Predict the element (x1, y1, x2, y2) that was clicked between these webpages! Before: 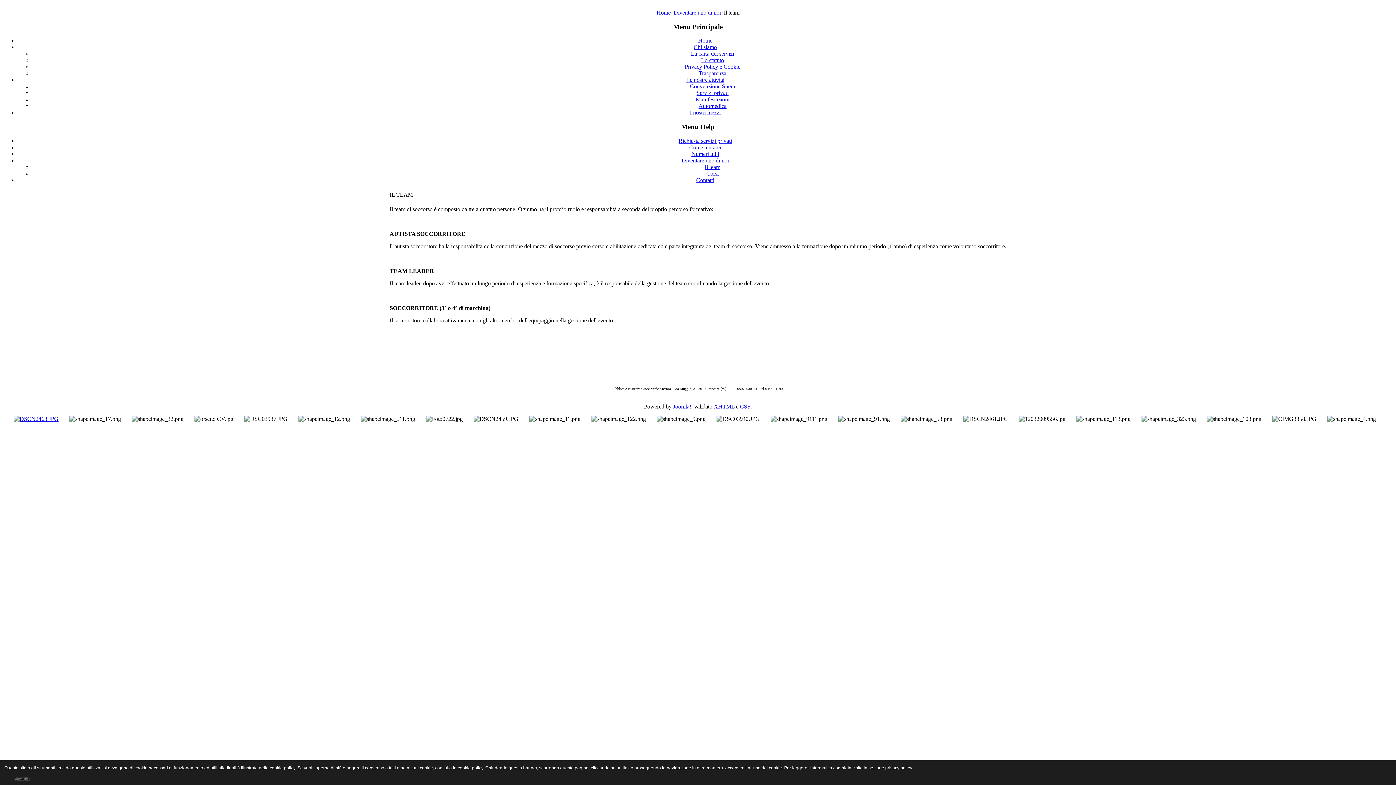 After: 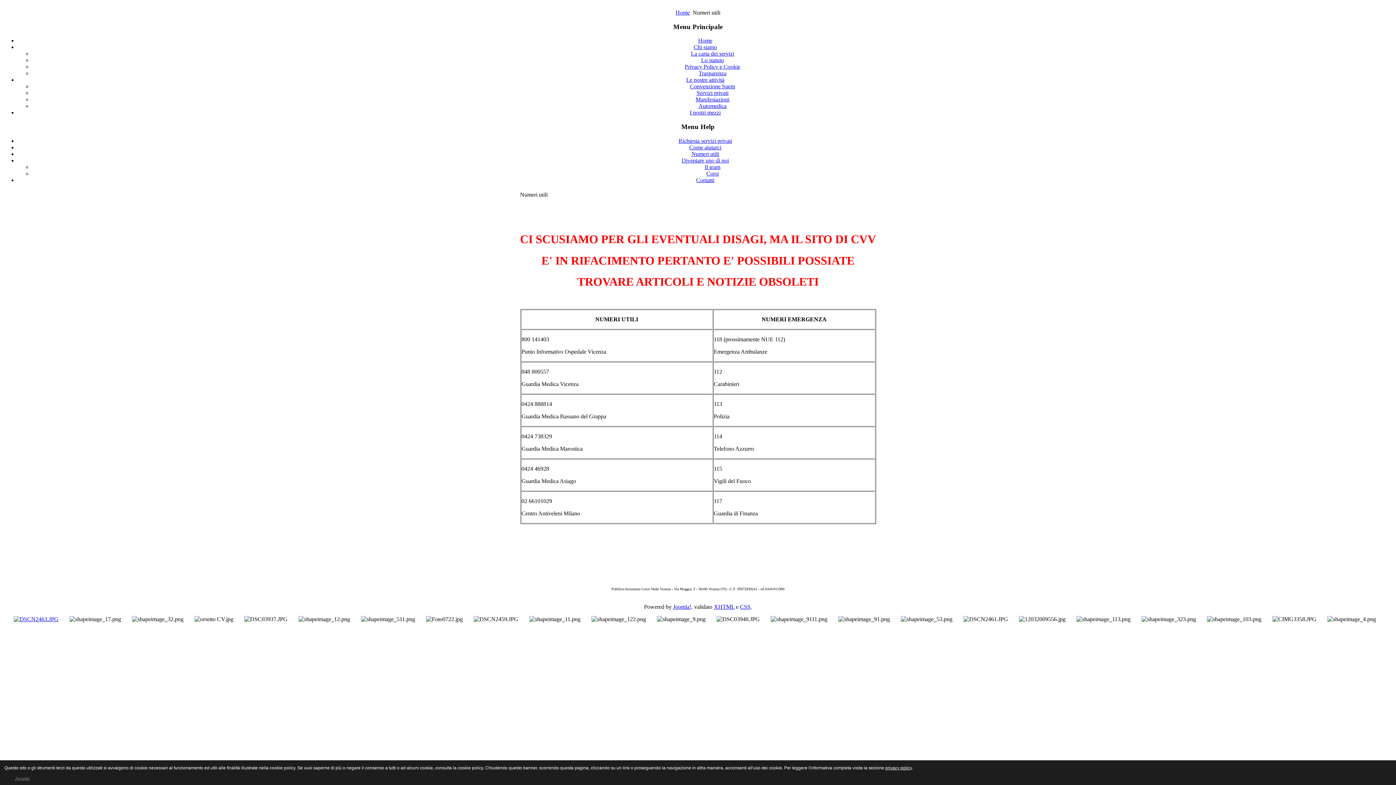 Action: bbox: (691, 150, 719, 157) label: Numeri utili